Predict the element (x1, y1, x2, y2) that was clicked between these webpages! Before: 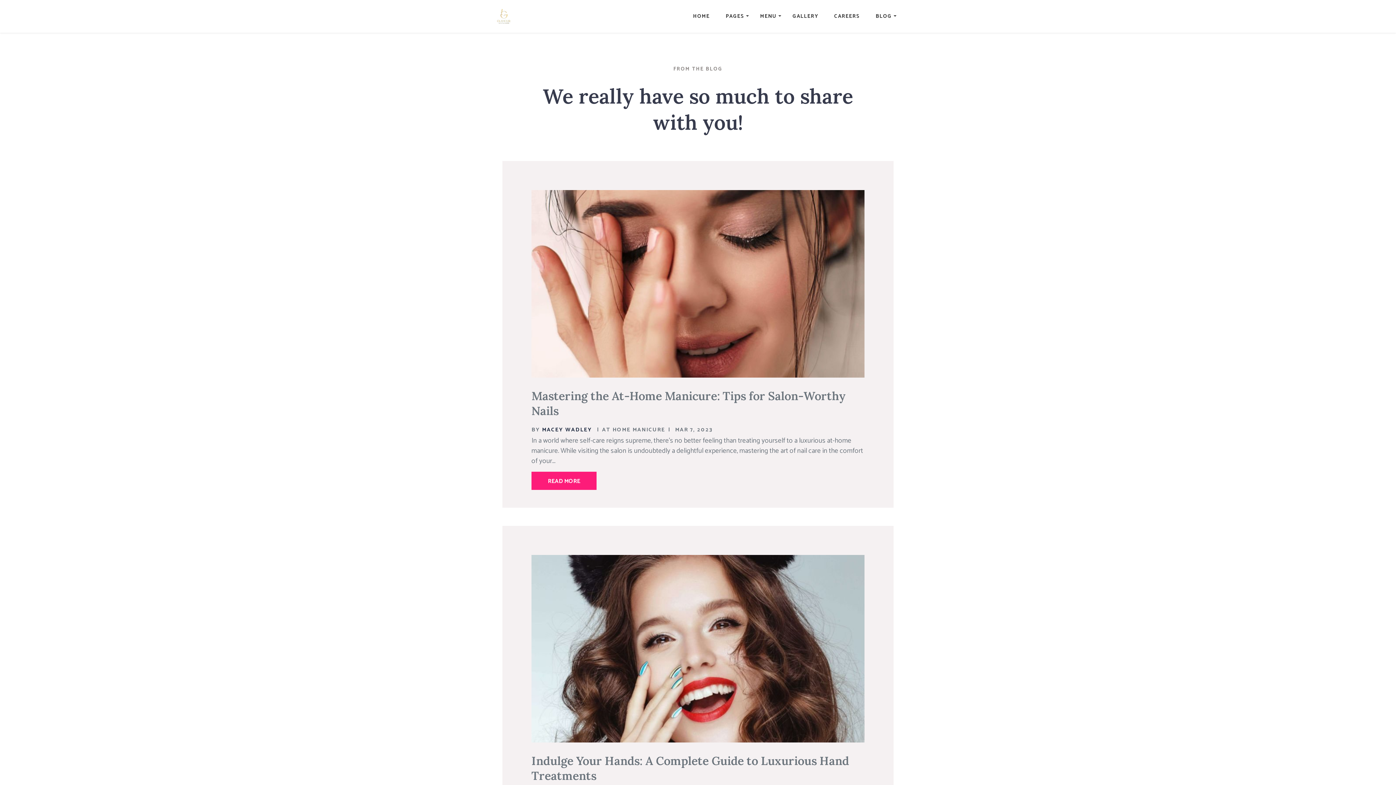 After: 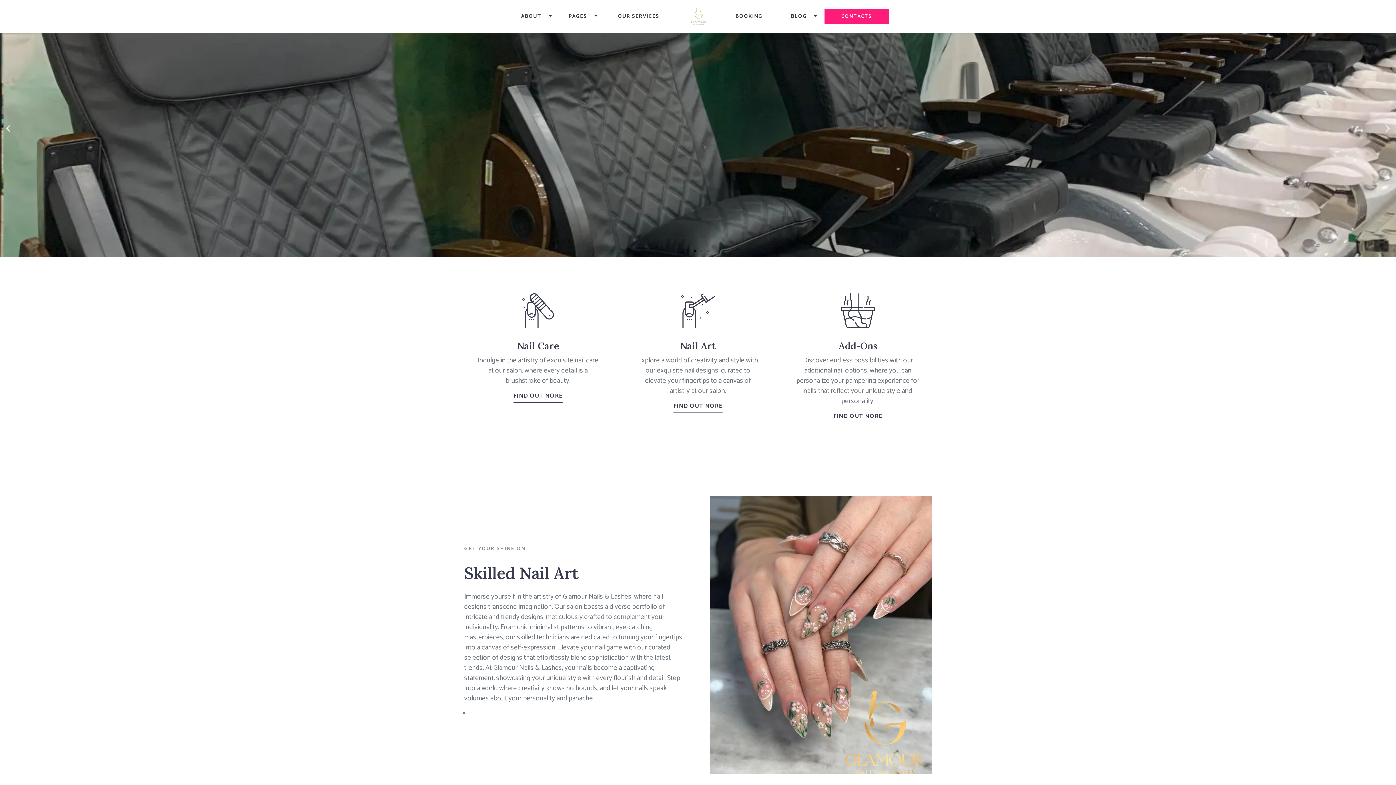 Action: bbox: (496, 3, 511, 29)